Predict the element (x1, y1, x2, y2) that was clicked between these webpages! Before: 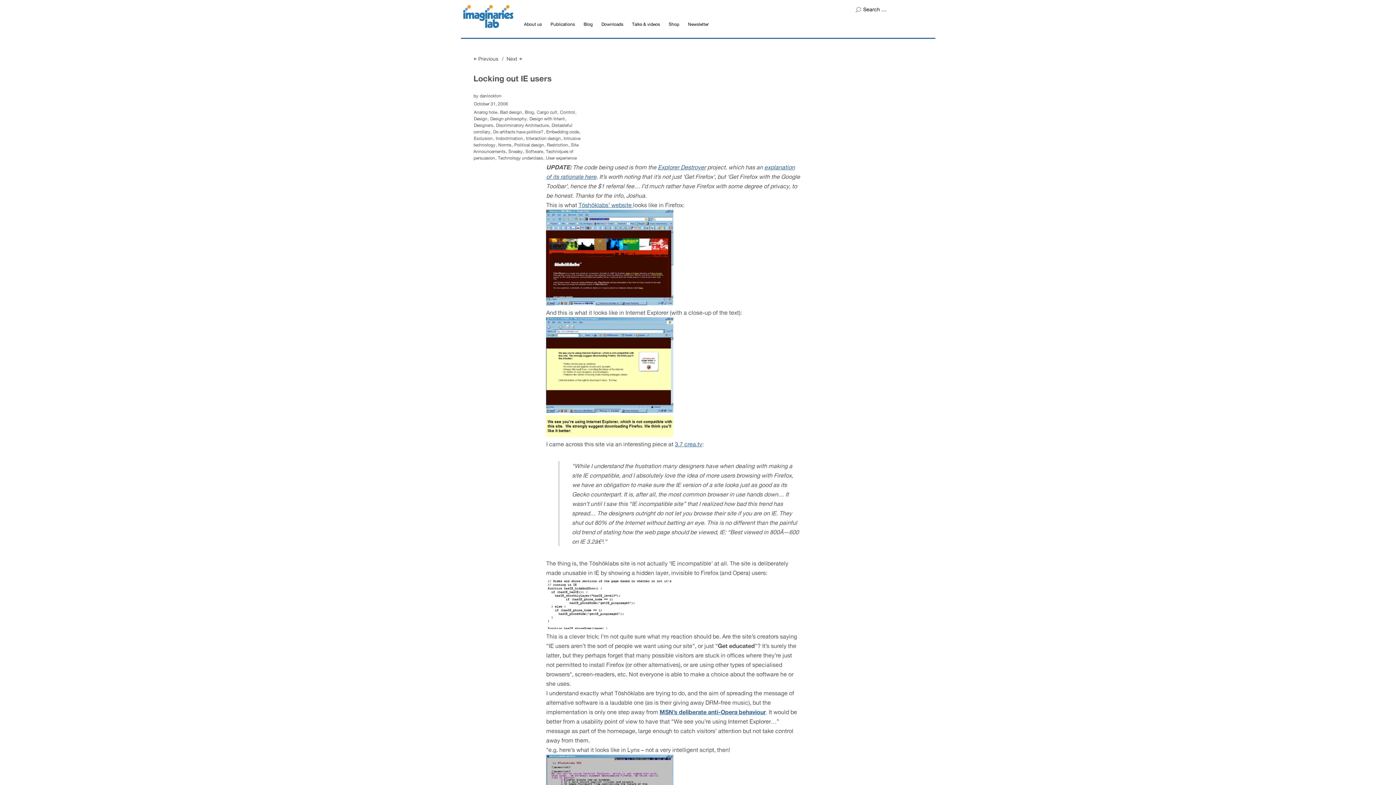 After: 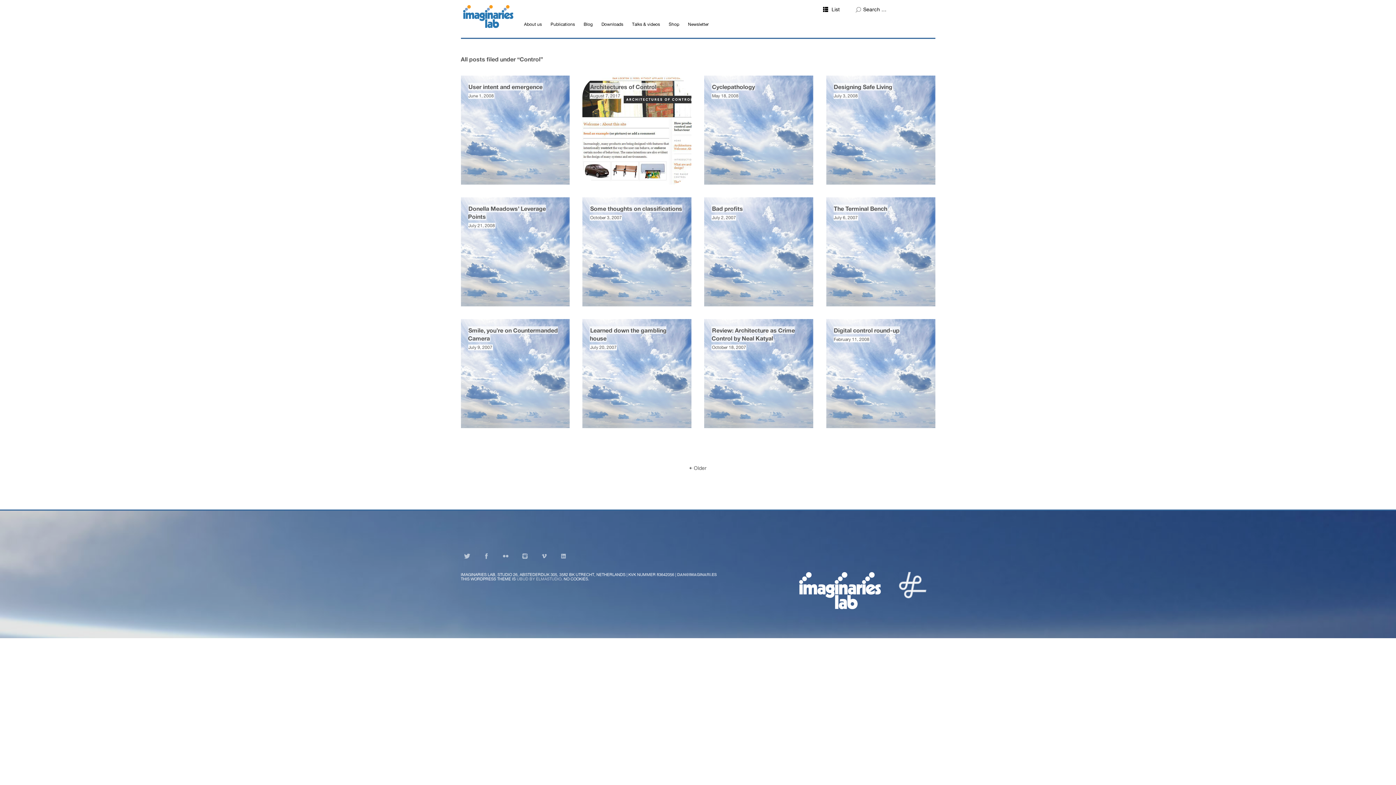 Action: label: Control bbox: (559, 109, 575, 115)